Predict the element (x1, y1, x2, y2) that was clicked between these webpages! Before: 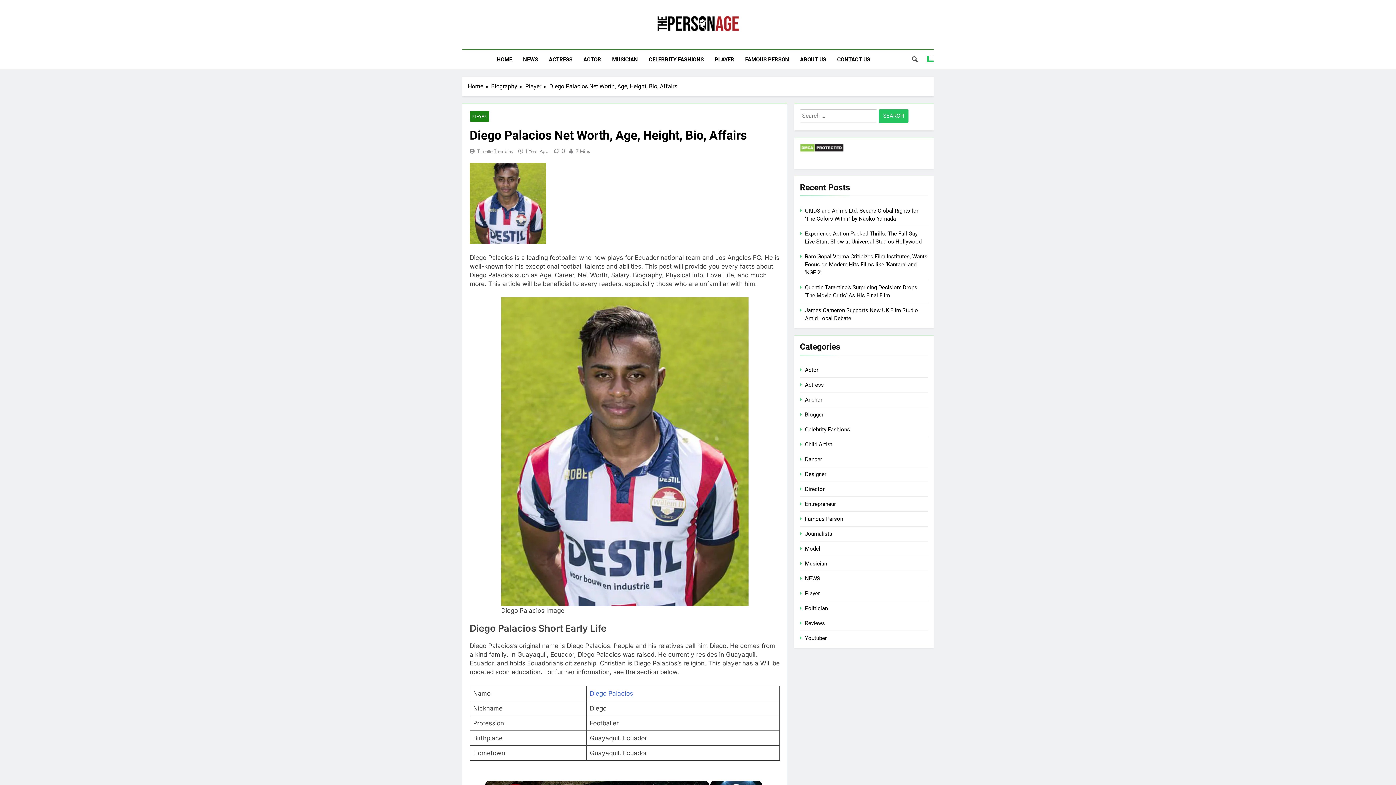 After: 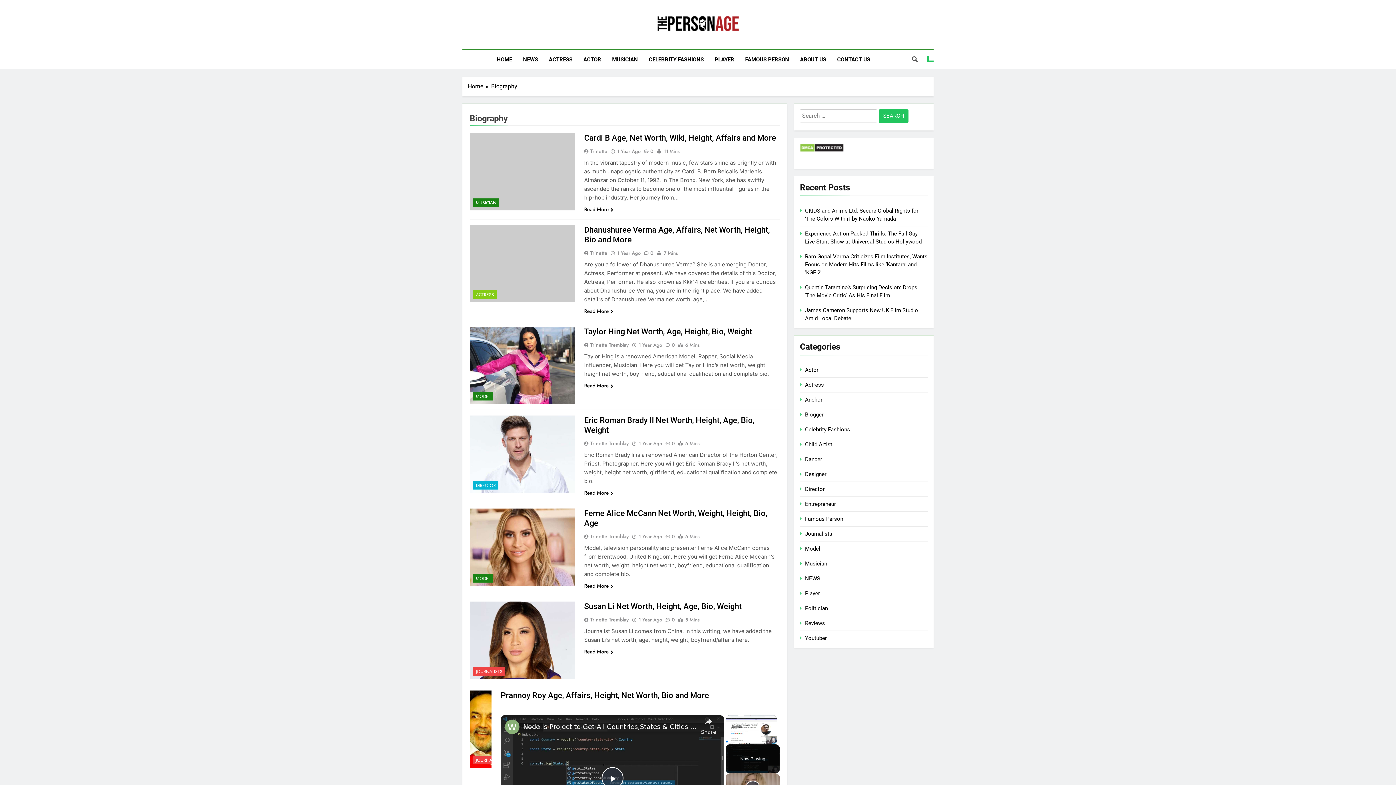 Action: label: Biography bbox: (491, 82, 525, 90)